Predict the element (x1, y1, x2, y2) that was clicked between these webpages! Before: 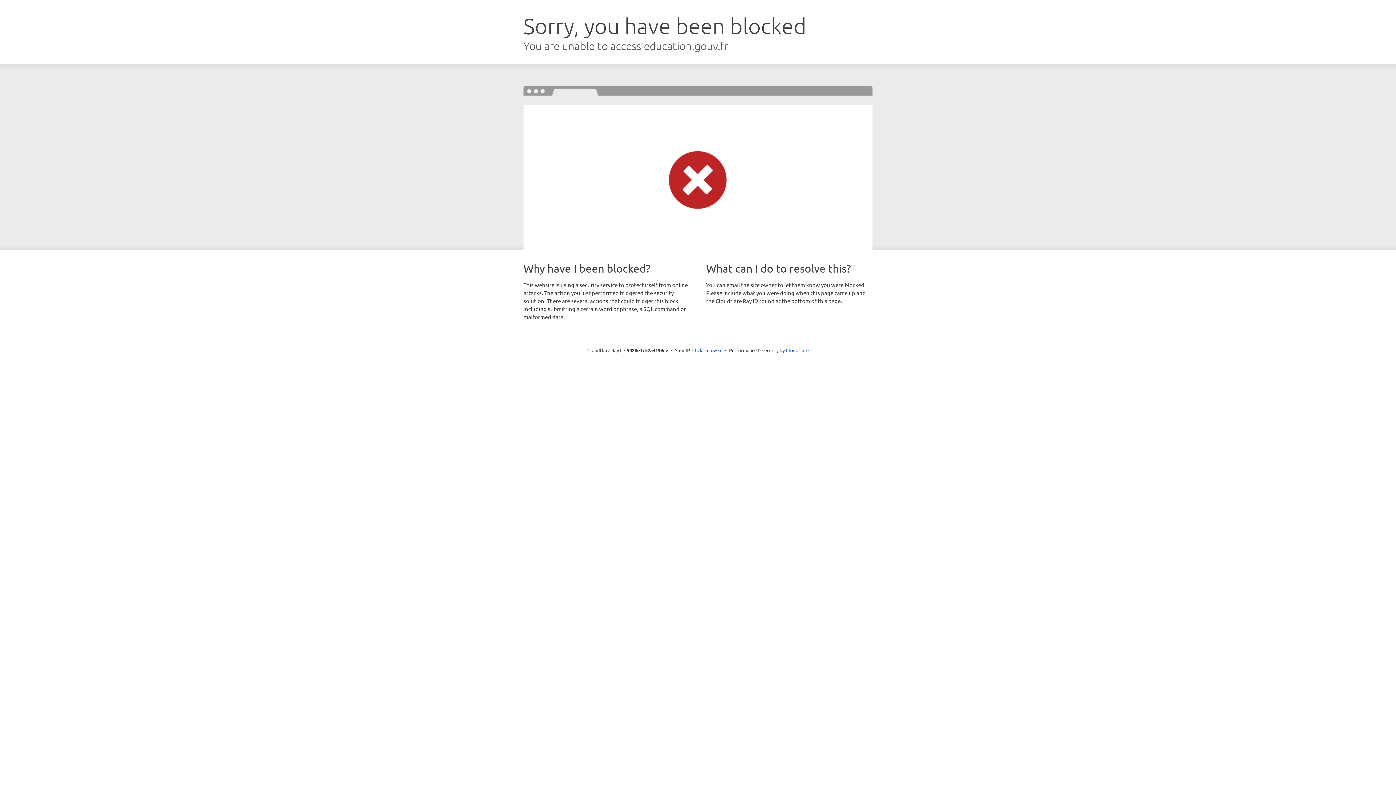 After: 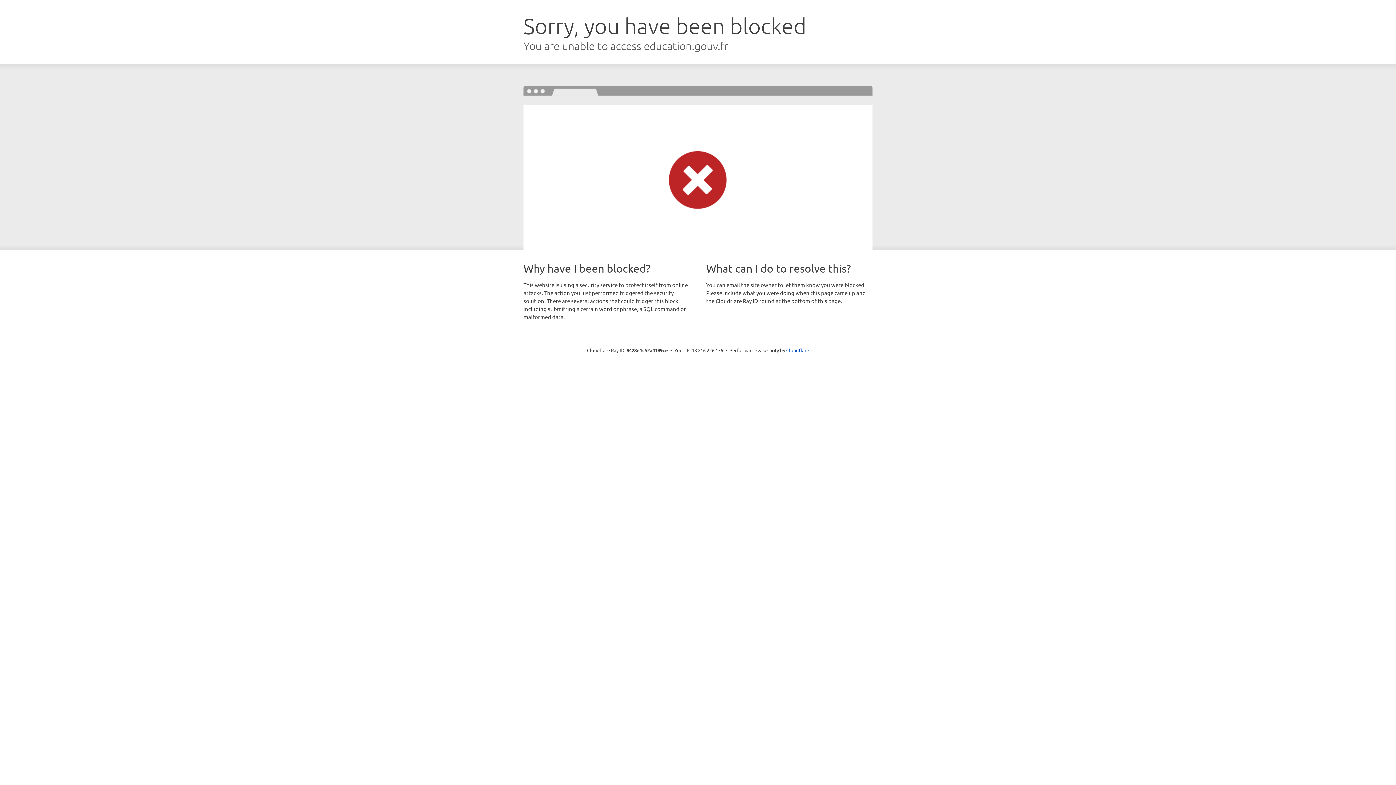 Action: bbox: (692, 346, 722, 353) label: Click to reveal